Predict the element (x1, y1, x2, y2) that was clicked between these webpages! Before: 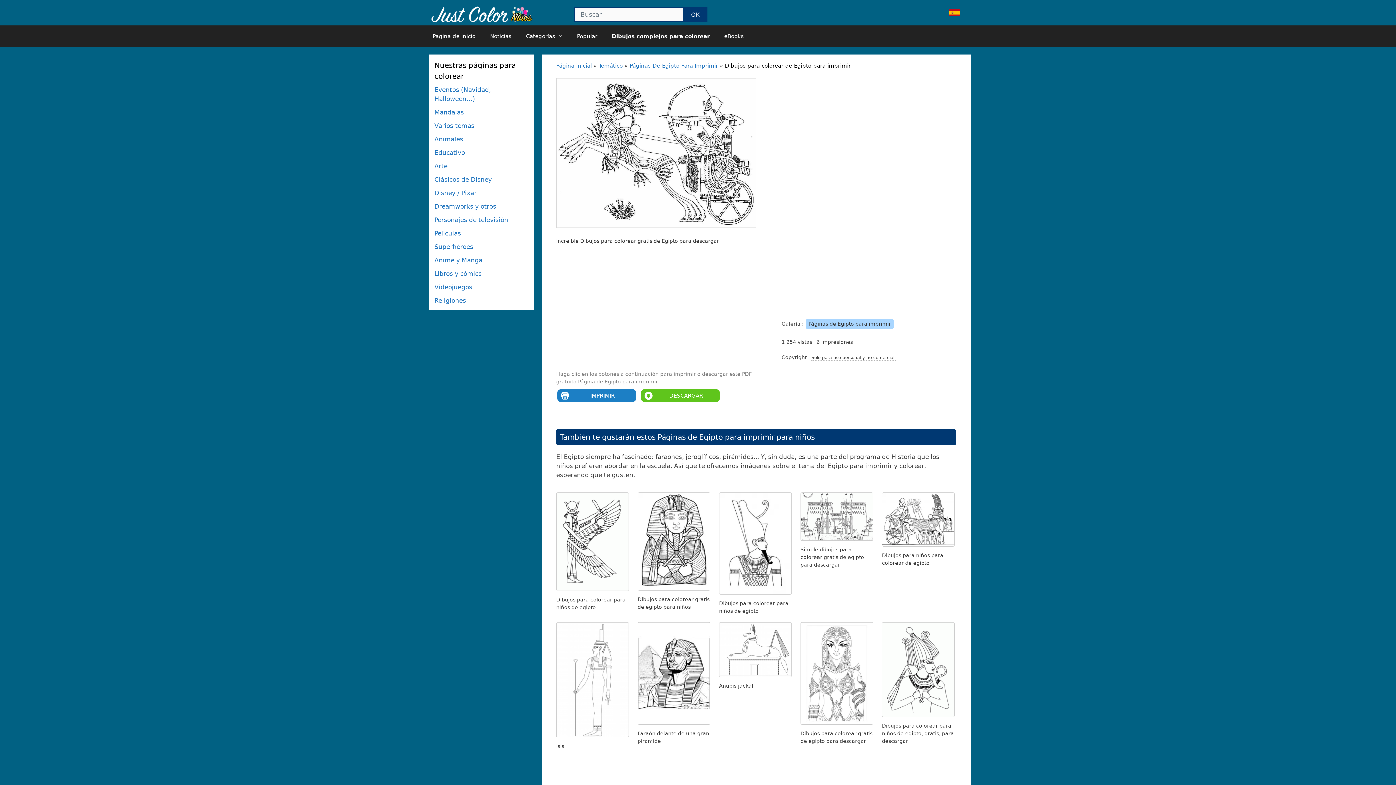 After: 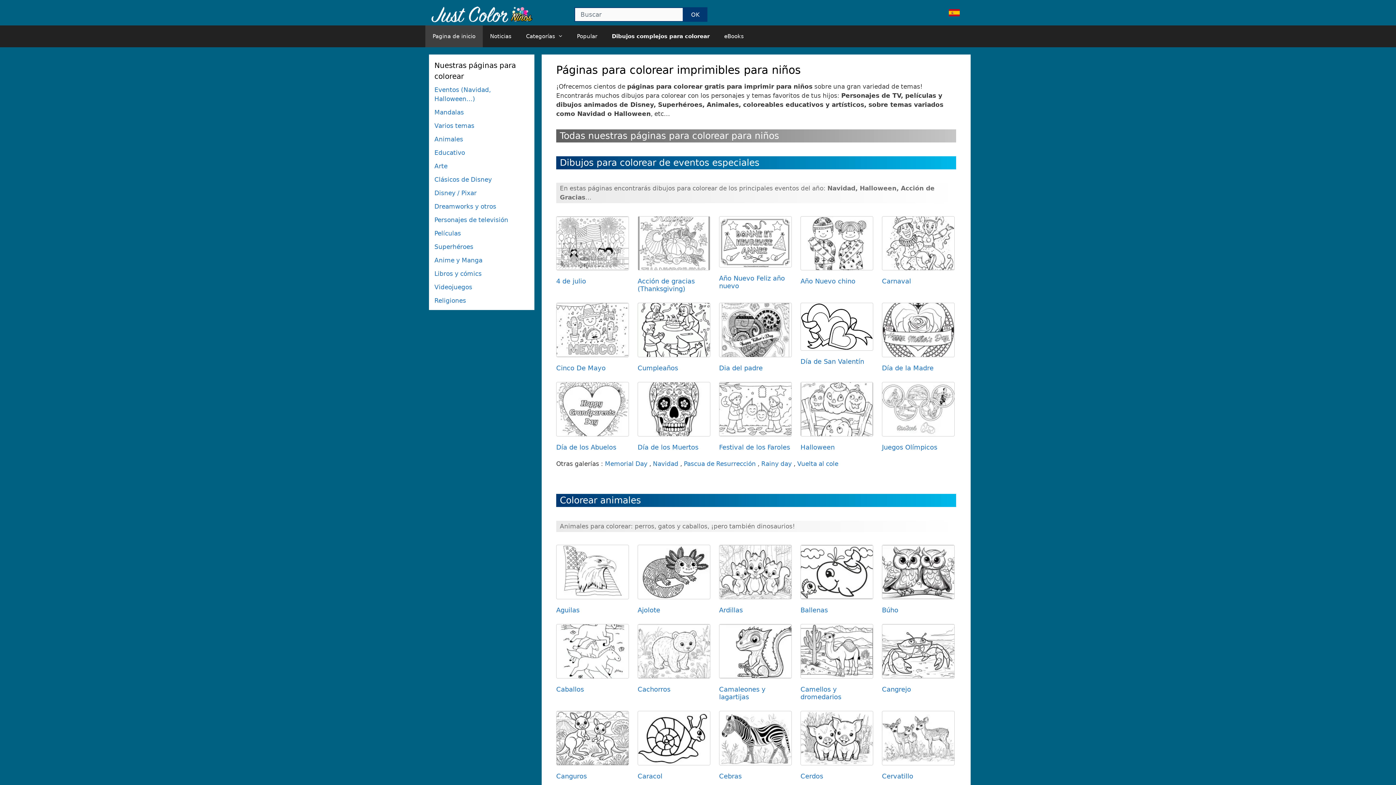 Action: bbox: (429, 10, 533, 17)